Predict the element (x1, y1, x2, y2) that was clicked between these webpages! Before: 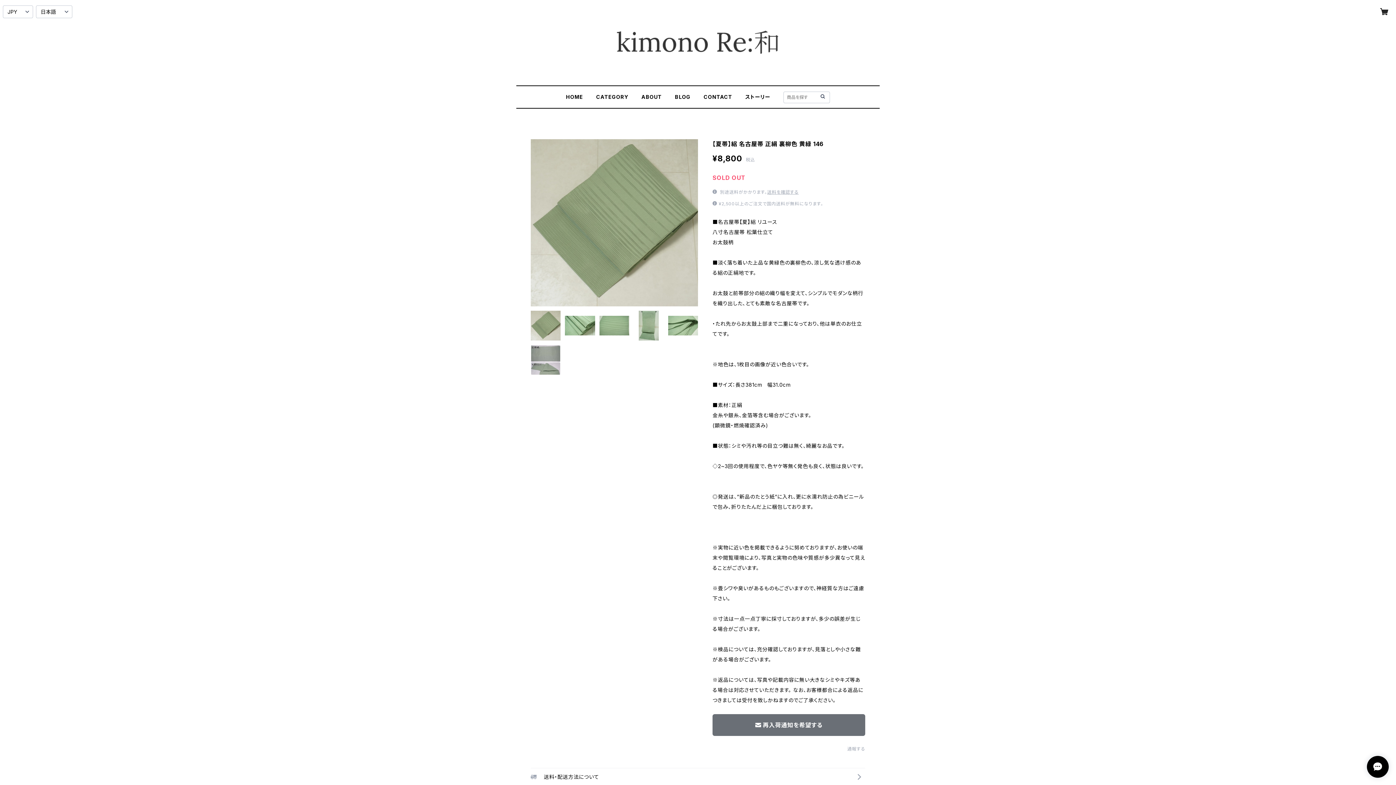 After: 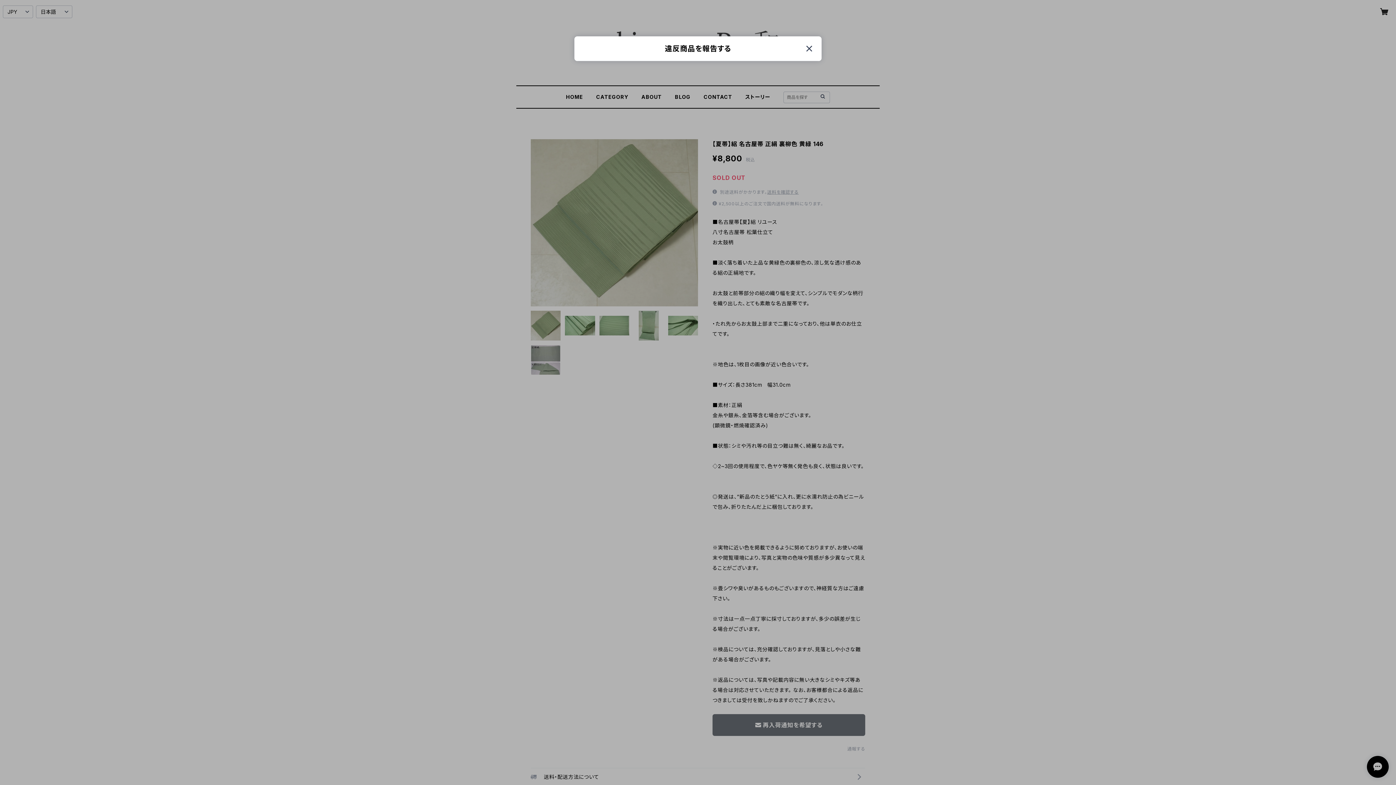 Action: label: 通報する bbox: (847, 746, 865, 752)